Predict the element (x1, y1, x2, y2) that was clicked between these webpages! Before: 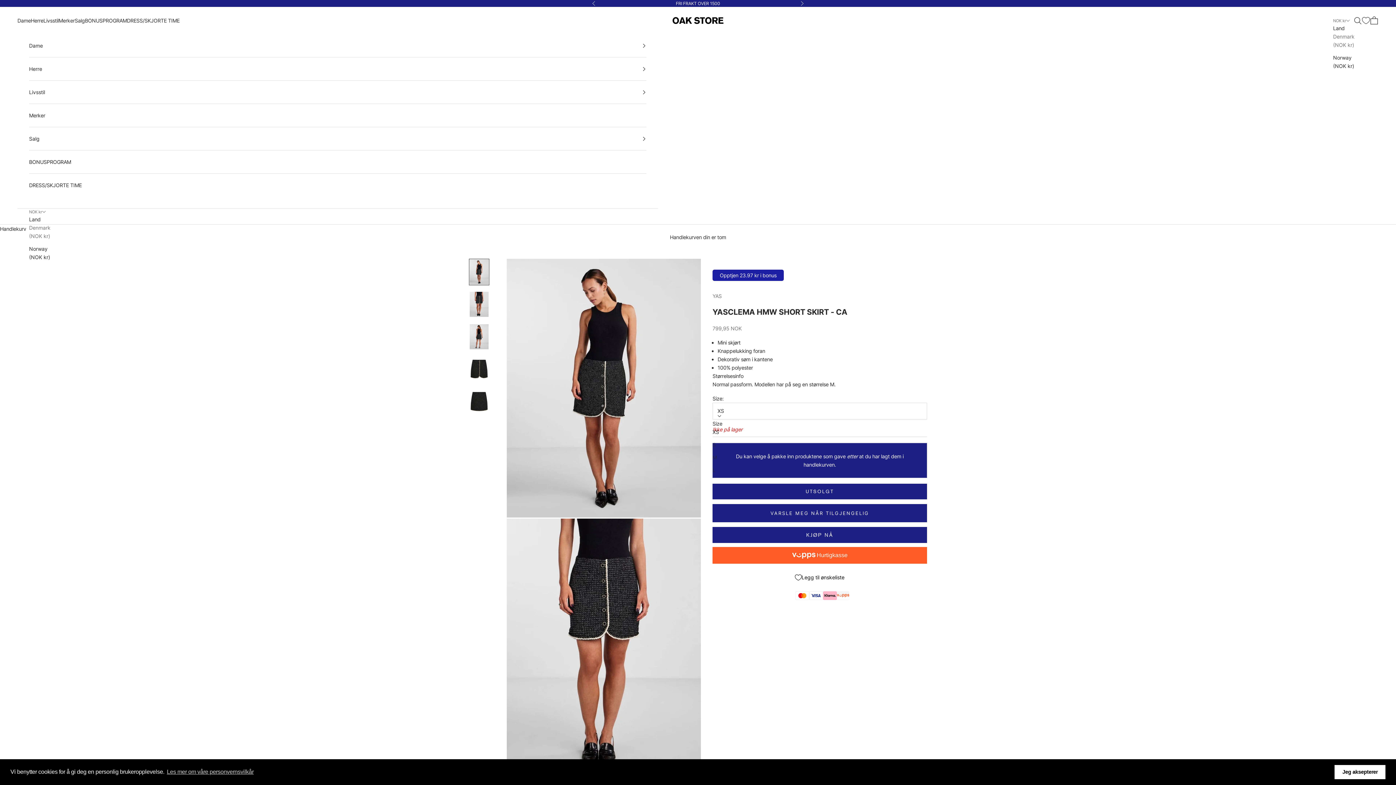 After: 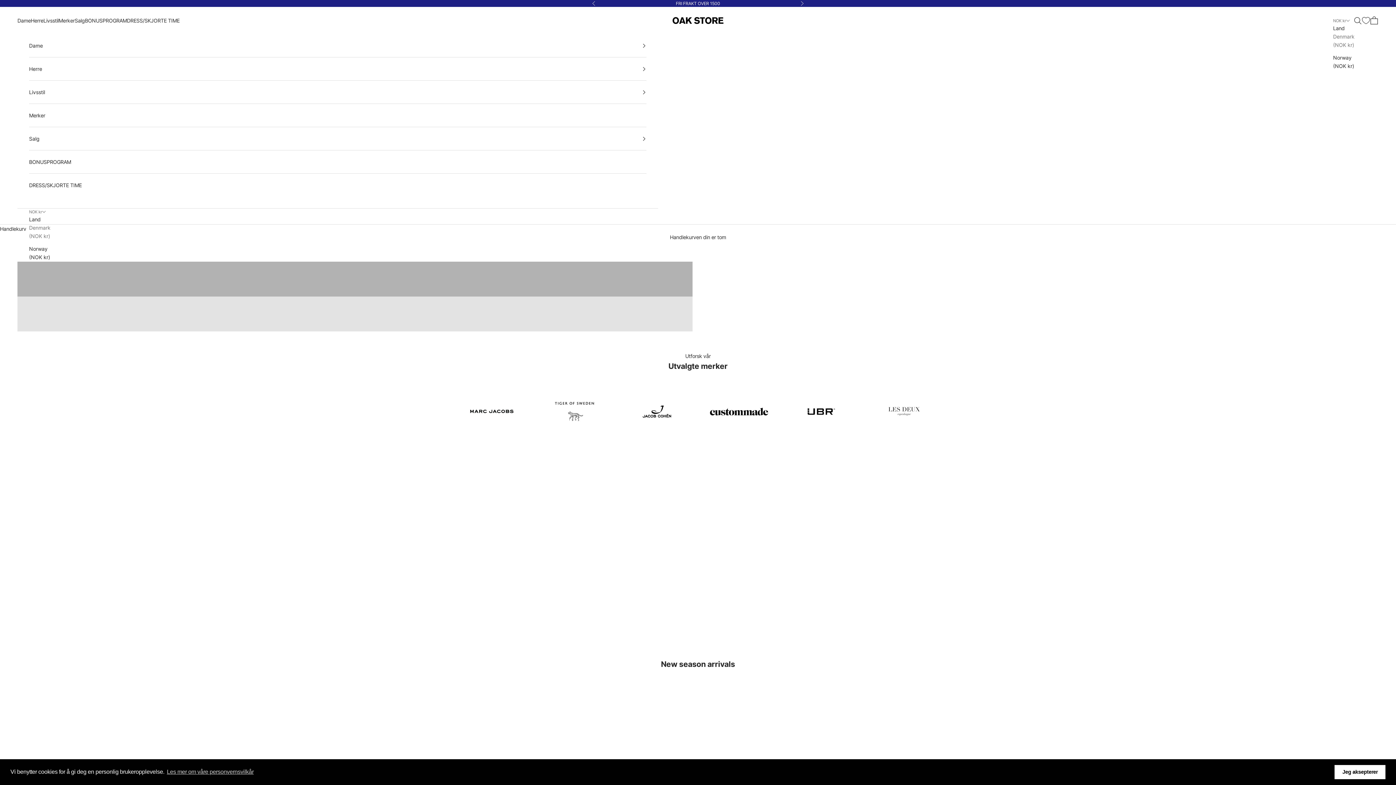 Action: label: Oak Store bbox: (672, 17, 723, 24)